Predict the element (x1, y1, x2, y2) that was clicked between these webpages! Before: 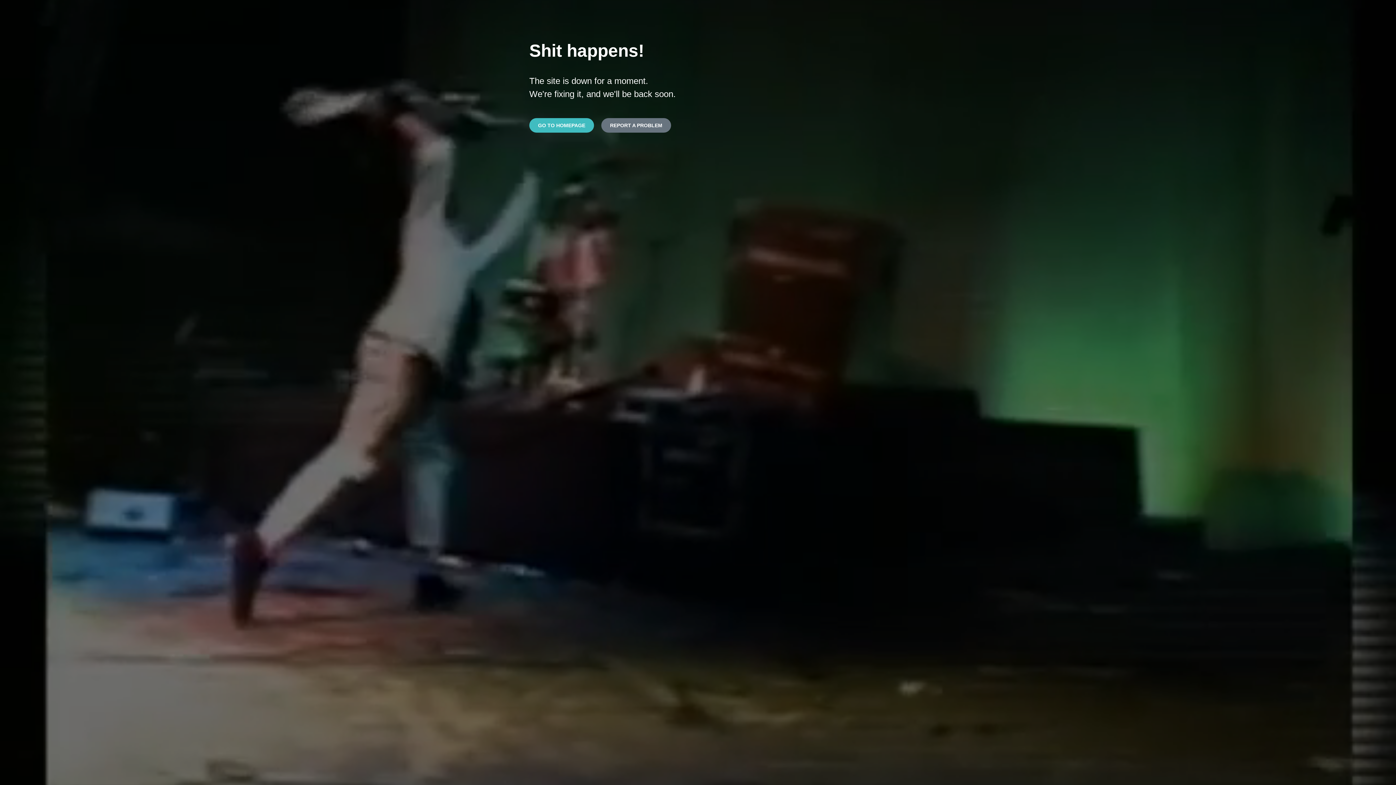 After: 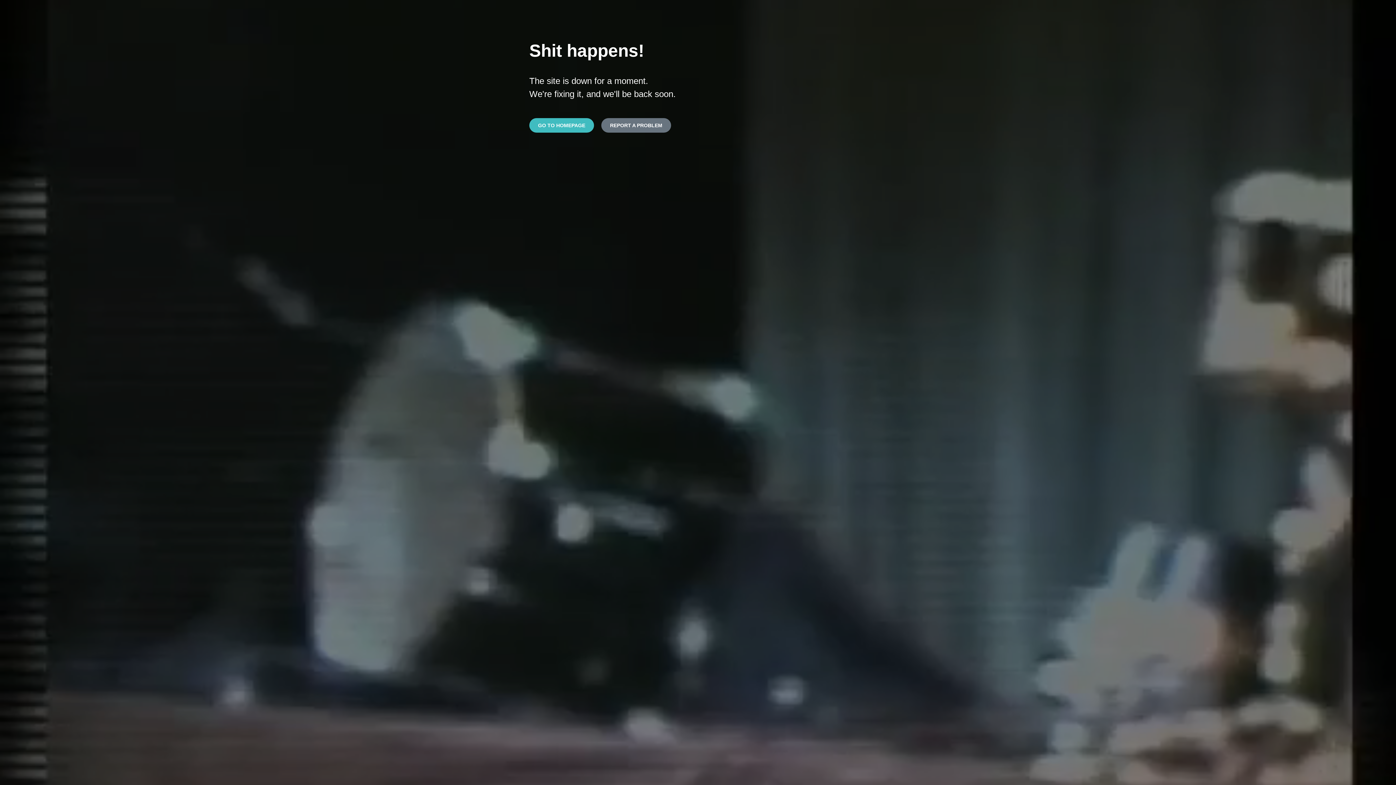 Action: bbox: (529, 118, 594, 132) label: GO TO HOMEPAGE